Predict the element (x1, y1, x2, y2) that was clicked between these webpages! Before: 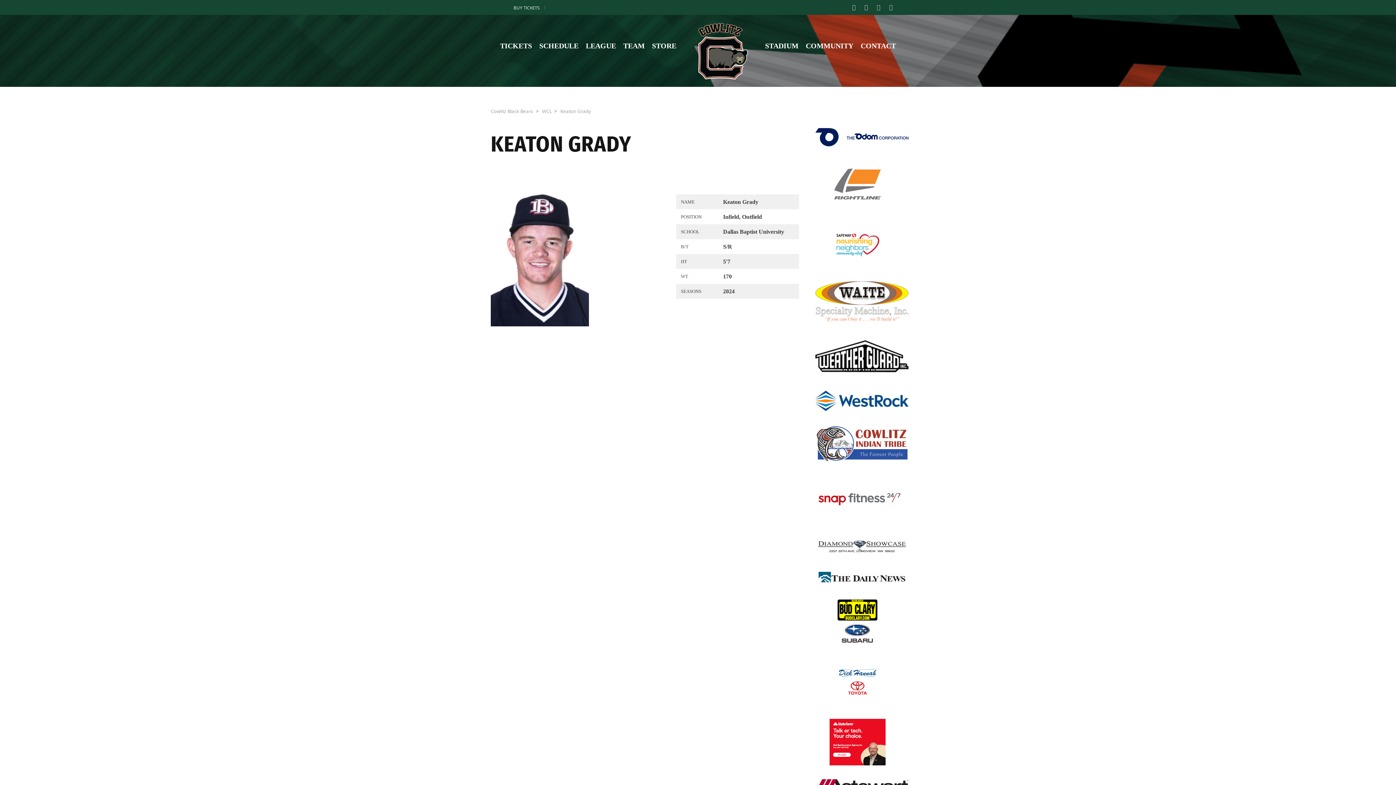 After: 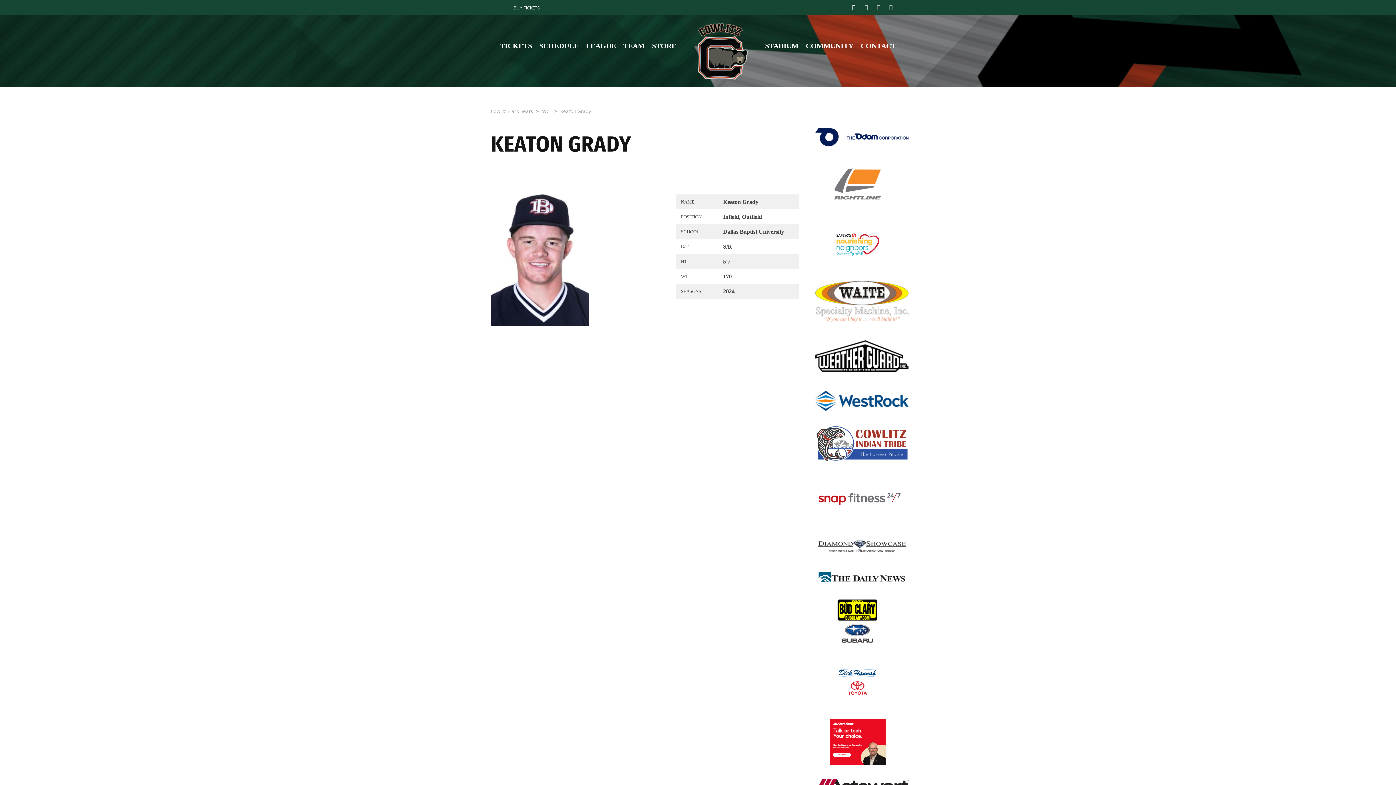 Action: bbox: (852, 0, 856, 14)